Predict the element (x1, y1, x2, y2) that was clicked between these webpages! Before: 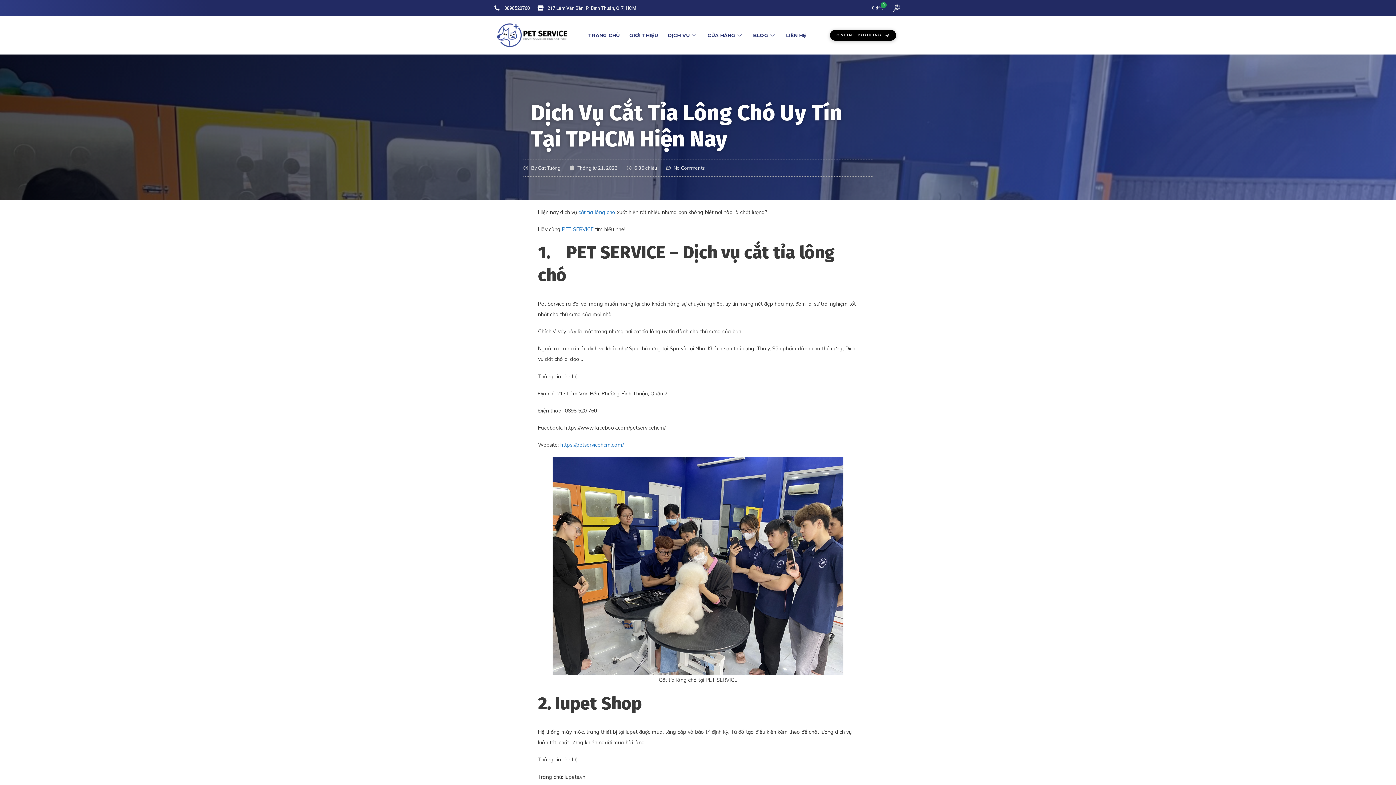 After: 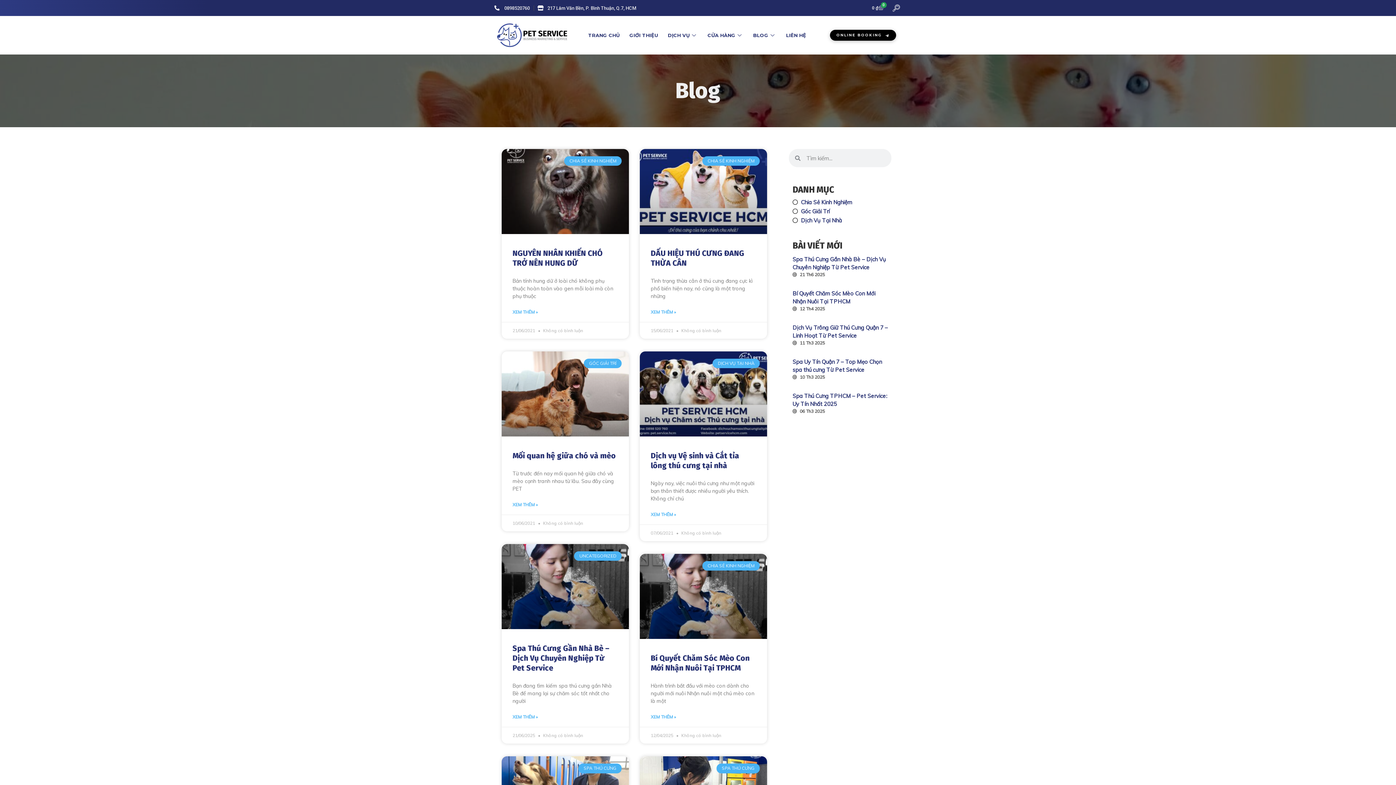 Action: label: BLOG bbox: (751, 22, 778, 48)